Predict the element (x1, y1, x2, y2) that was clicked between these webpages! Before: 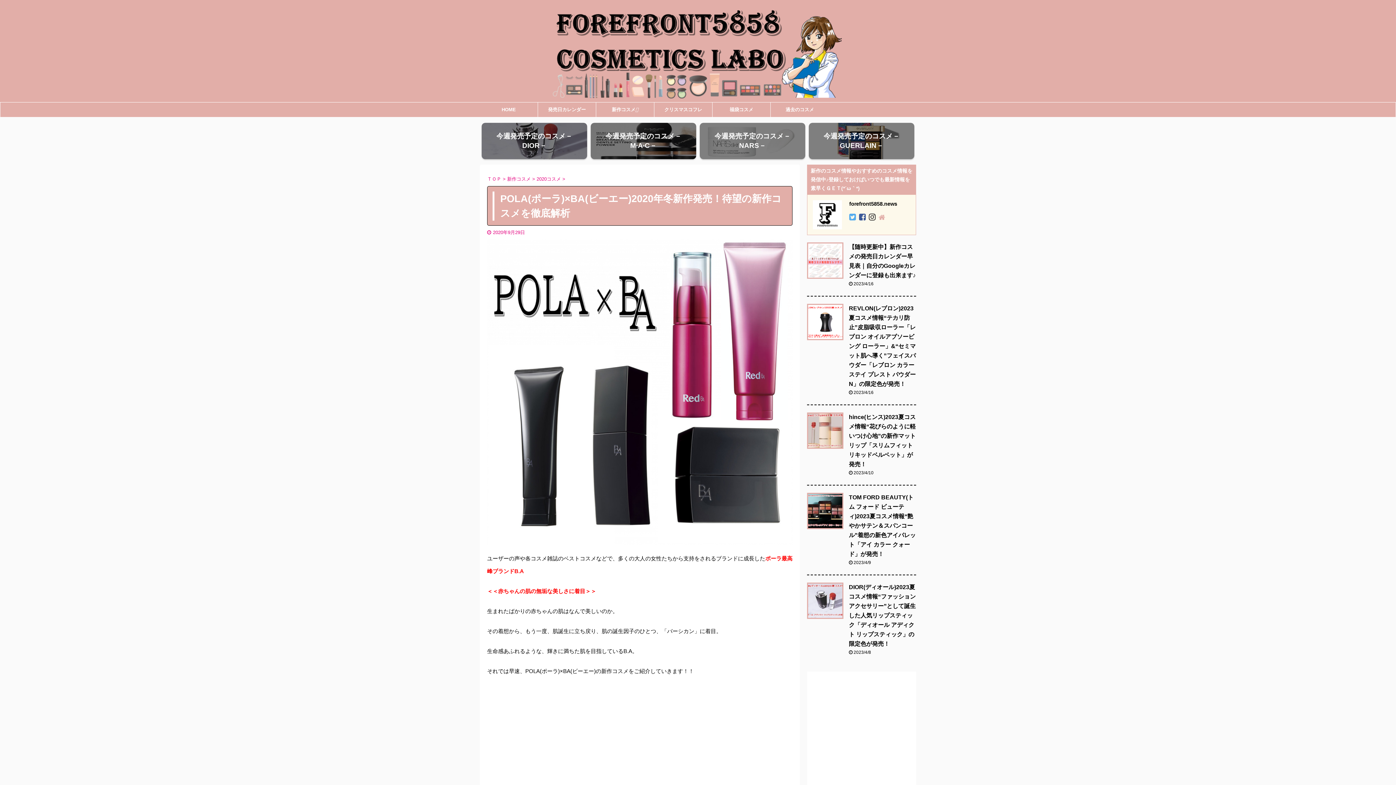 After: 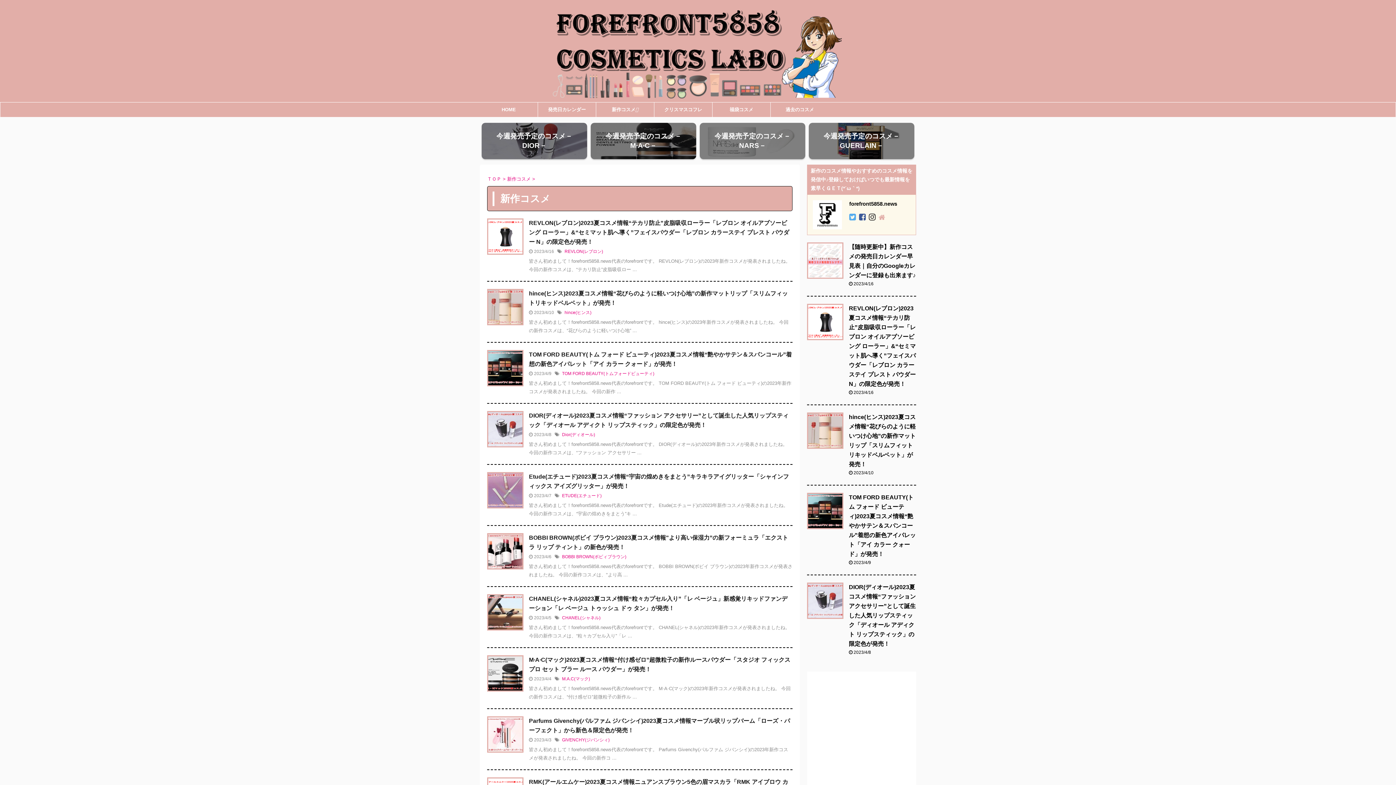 Action: label: 新作コスメ bbox: (596, 102, 654, 117)